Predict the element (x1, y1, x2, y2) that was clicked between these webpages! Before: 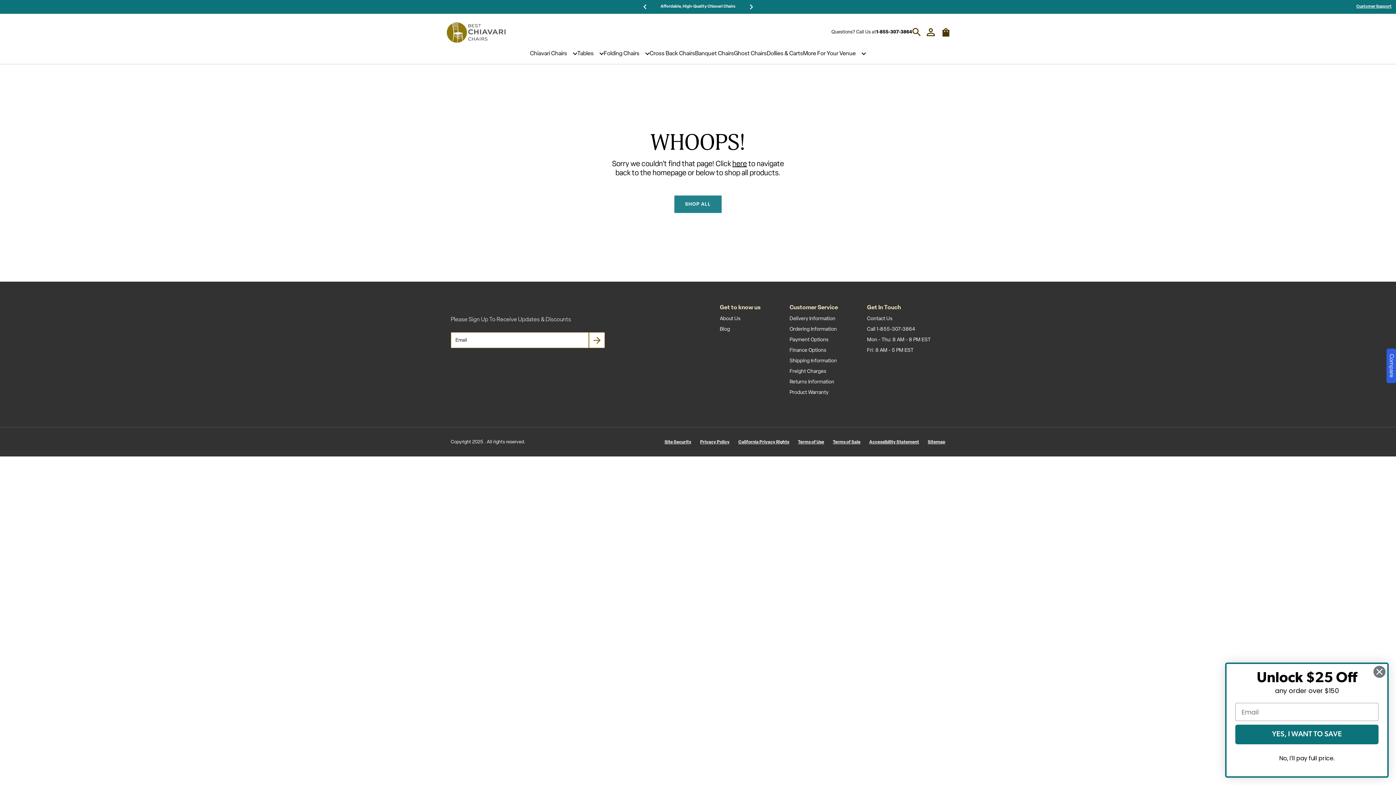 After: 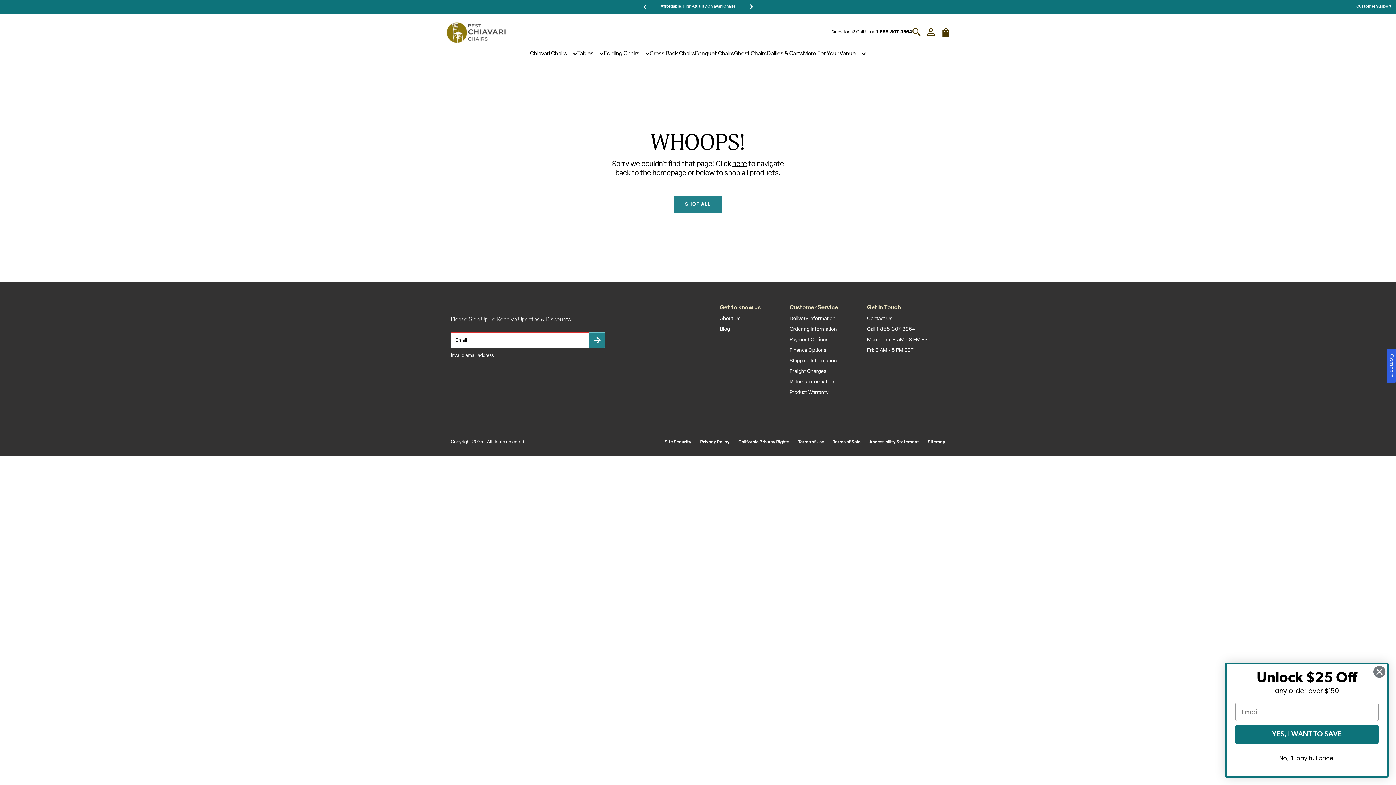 Action: bbox: (589, 332, 605, 348)